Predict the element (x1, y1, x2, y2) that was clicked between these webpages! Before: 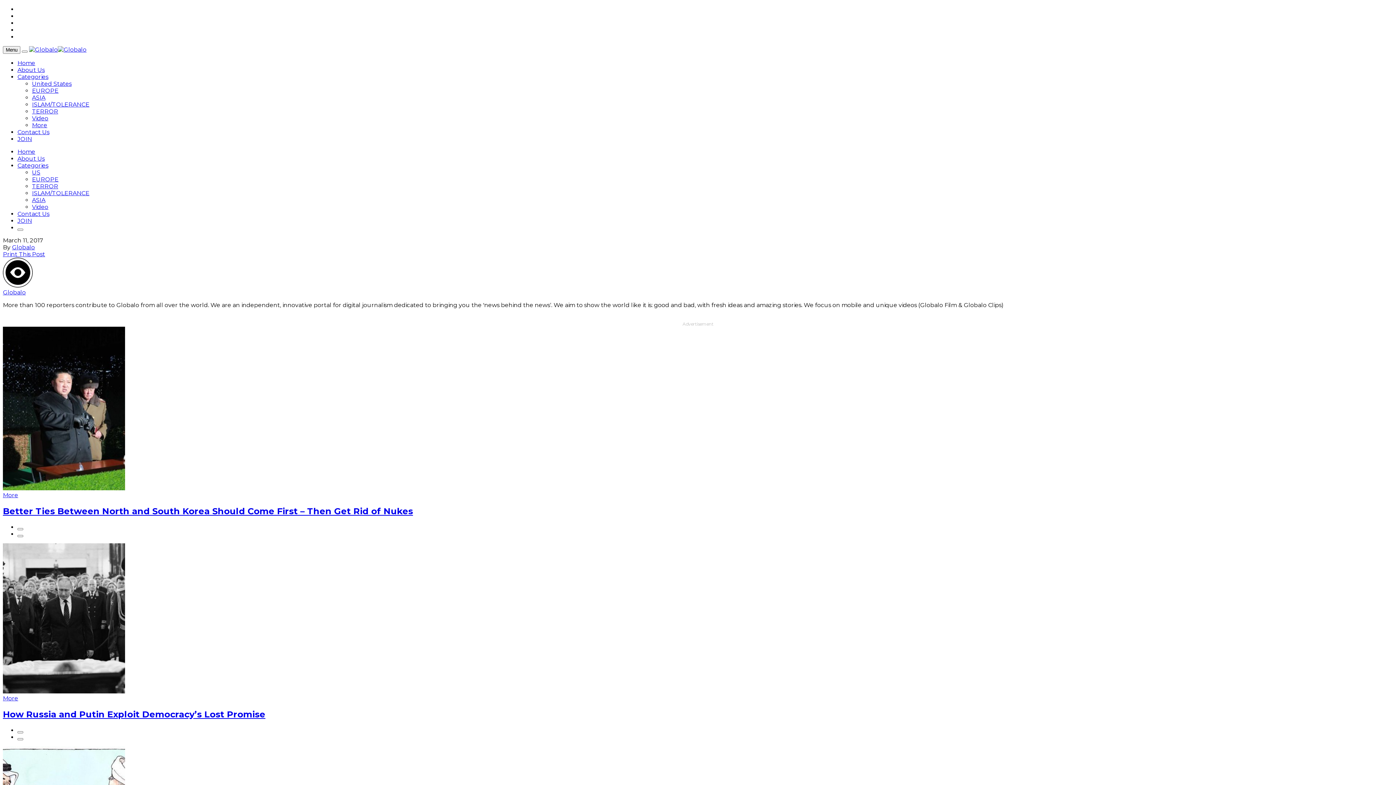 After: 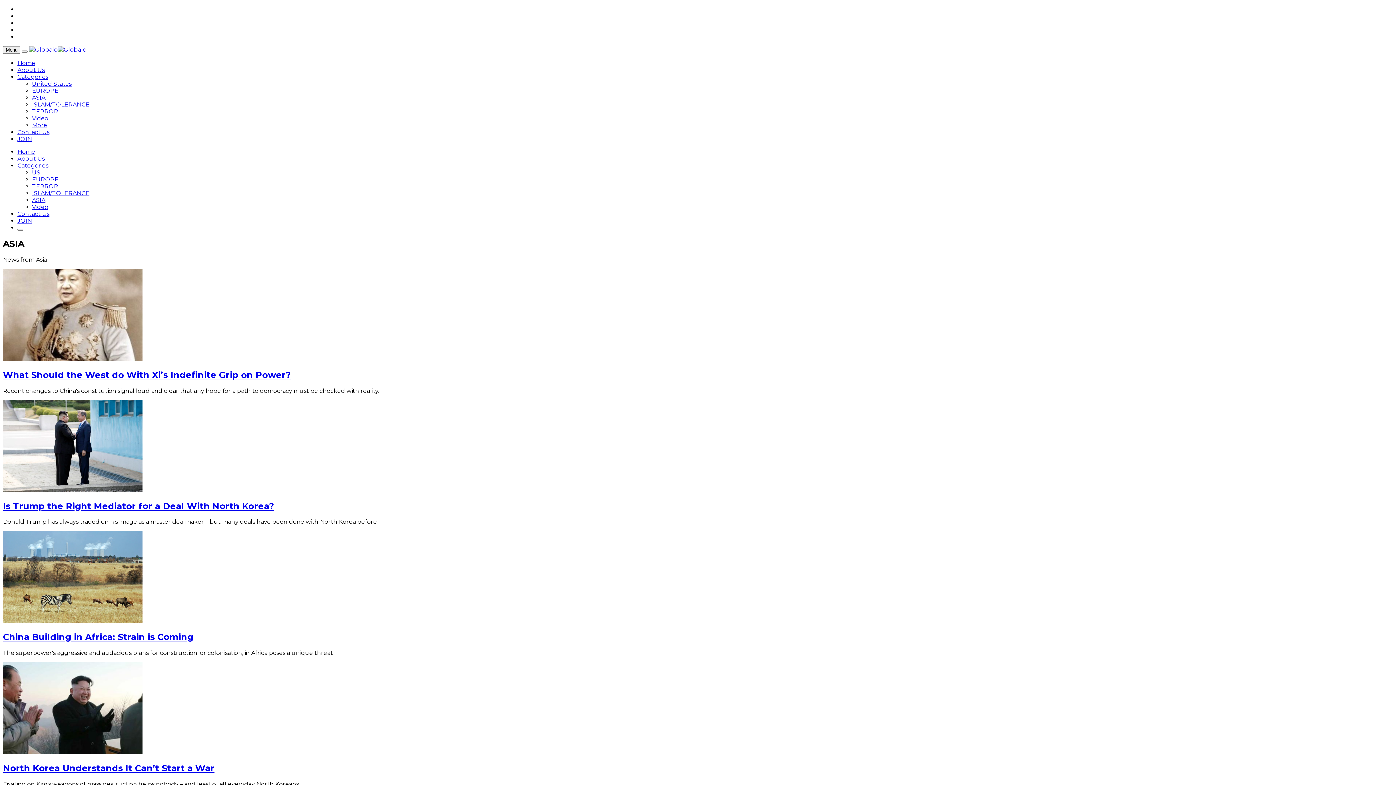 Action: label: ASIA bbox: (32, 94, 45, 101)